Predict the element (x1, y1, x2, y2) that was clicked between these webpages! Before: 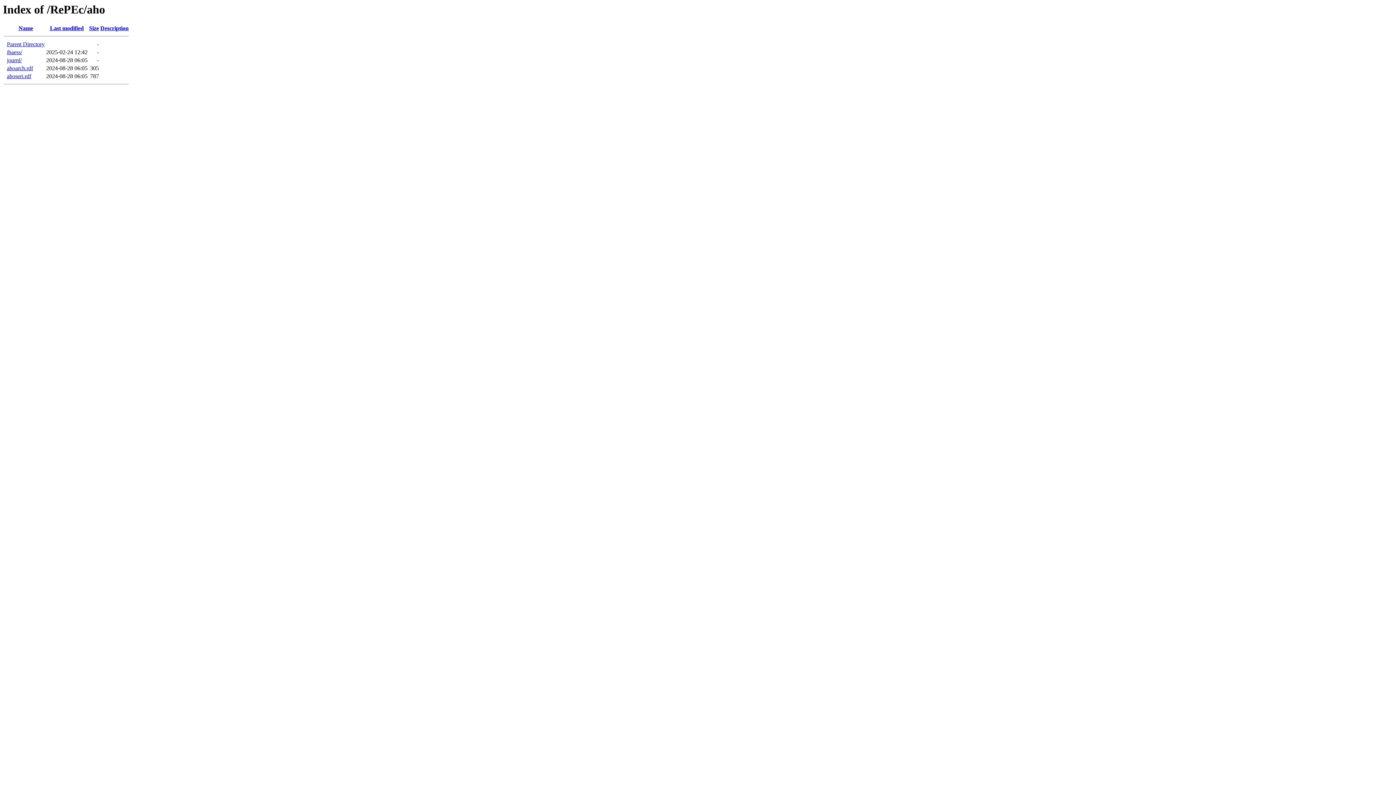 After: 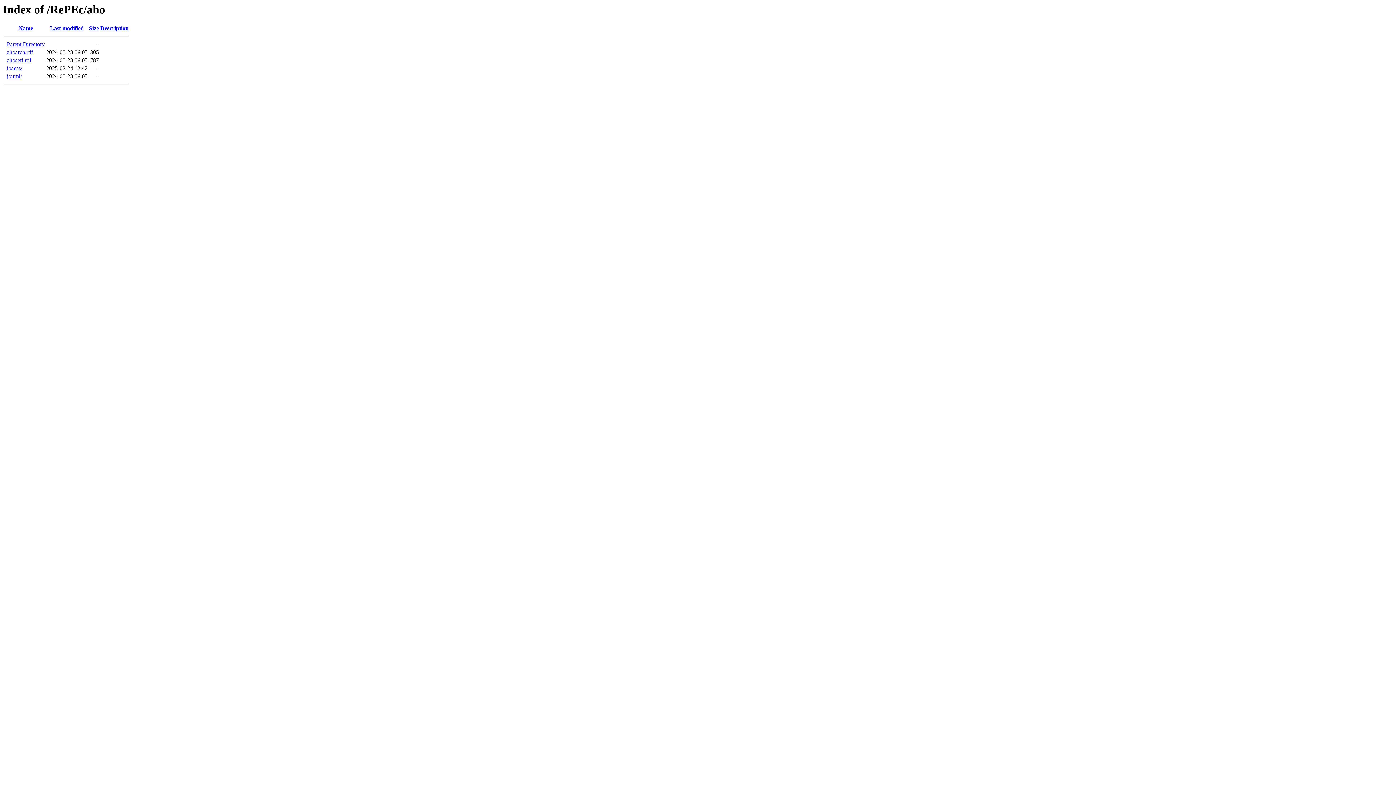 Action: bbox: (100, 25, 128, 31) label: Description